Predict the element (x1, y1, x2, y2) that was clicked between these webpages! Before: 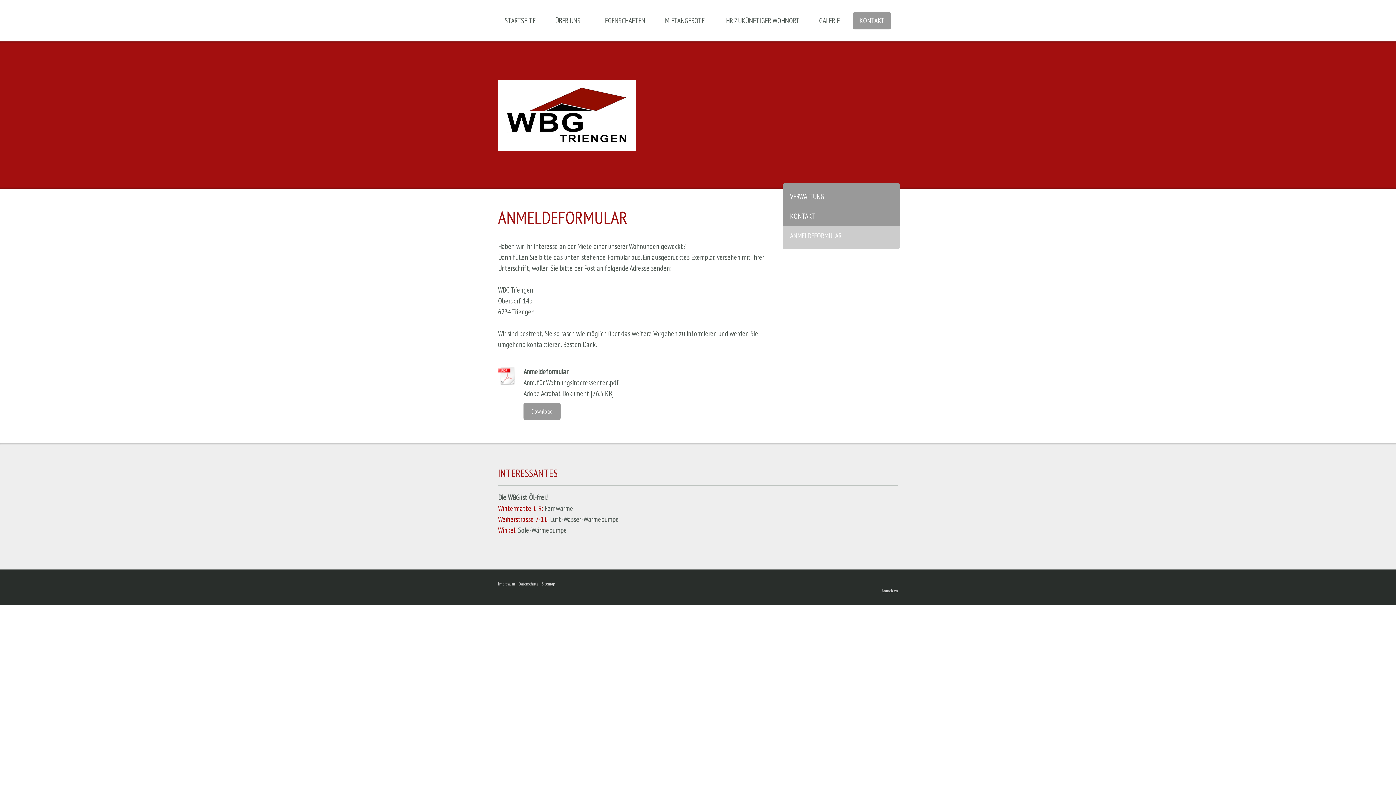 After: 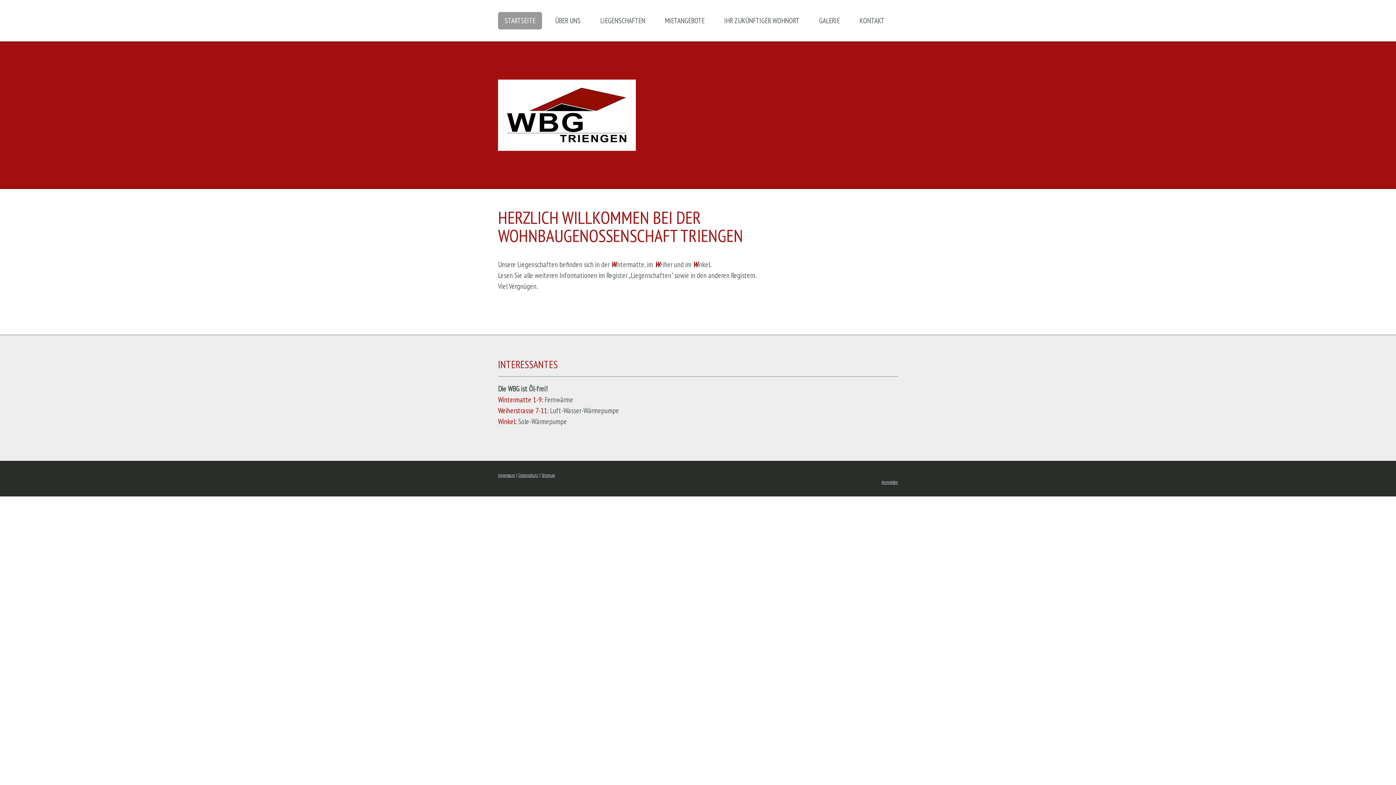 Action: label: STARTSEITE bbox: (498, 12, 542, 29)